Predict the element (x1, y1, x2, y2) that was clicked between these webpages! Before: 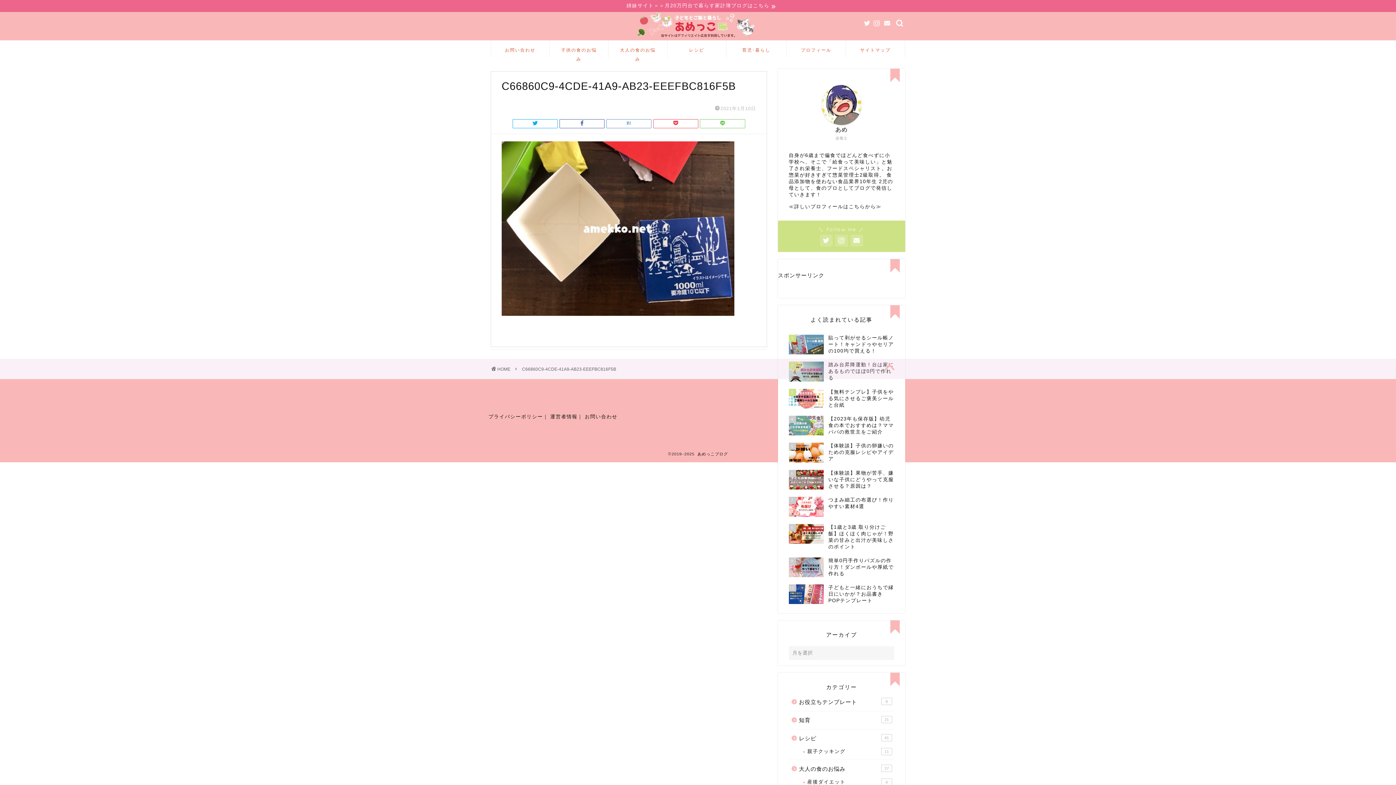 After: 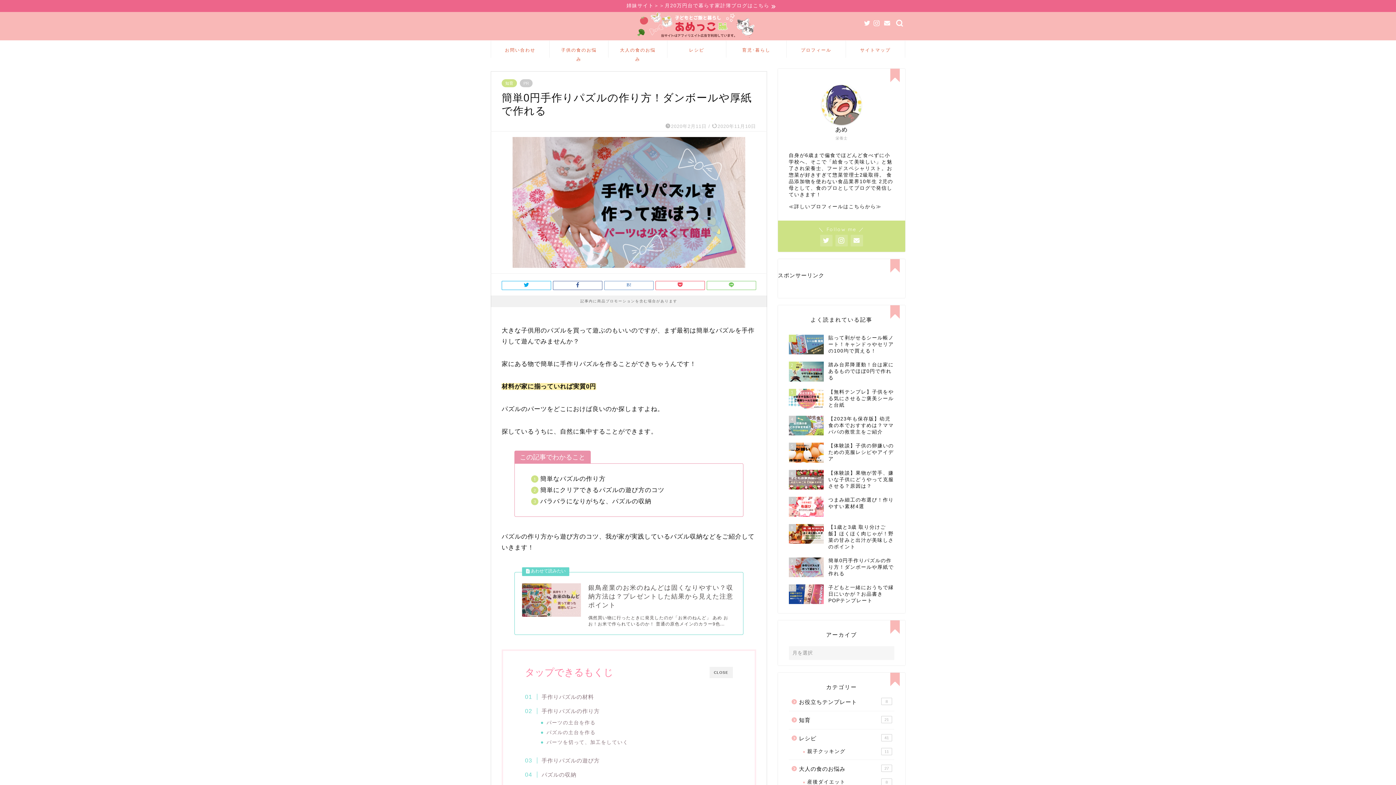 Action: label: 9
簡単0円手作りパズルの作り方！ダンボールや厚紙で作れる bbox: (789, 554, 894, 581)